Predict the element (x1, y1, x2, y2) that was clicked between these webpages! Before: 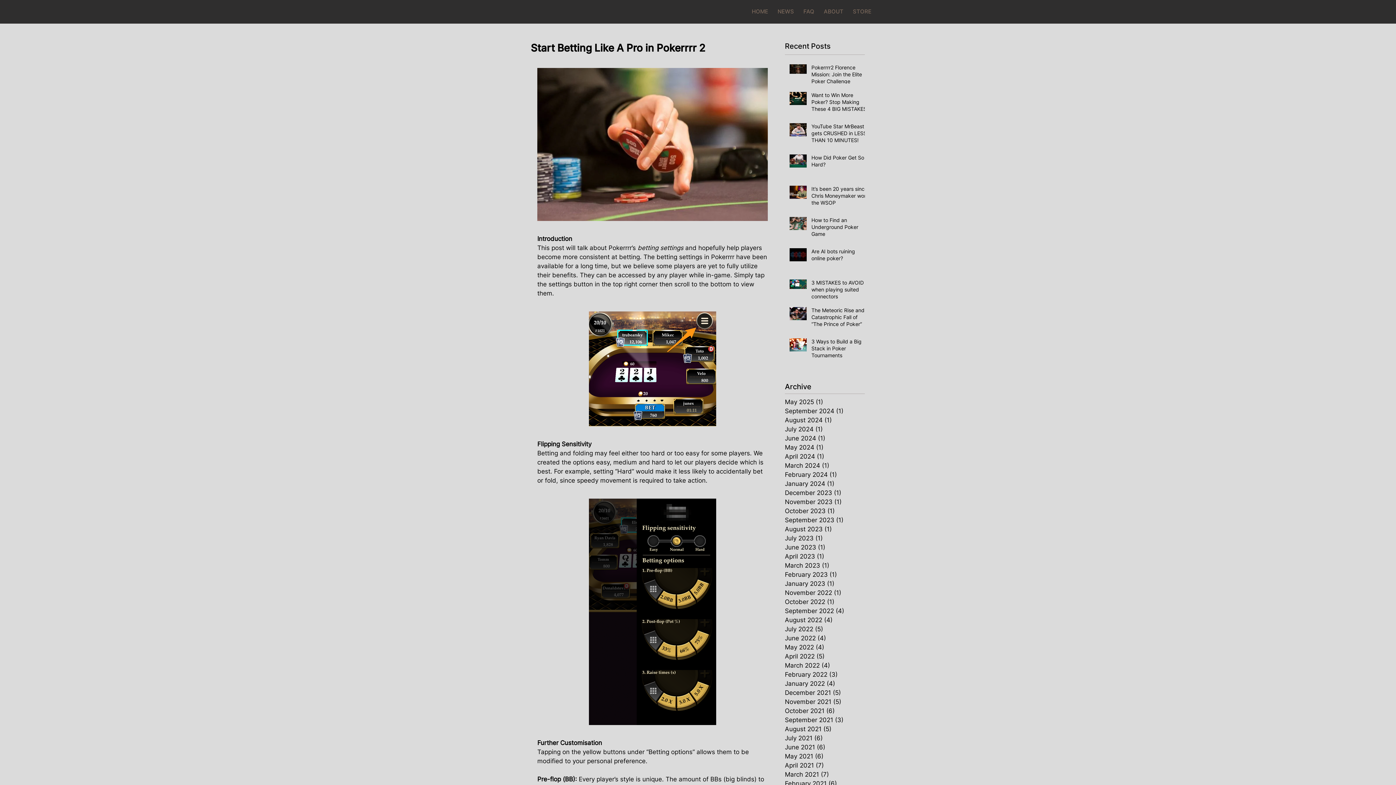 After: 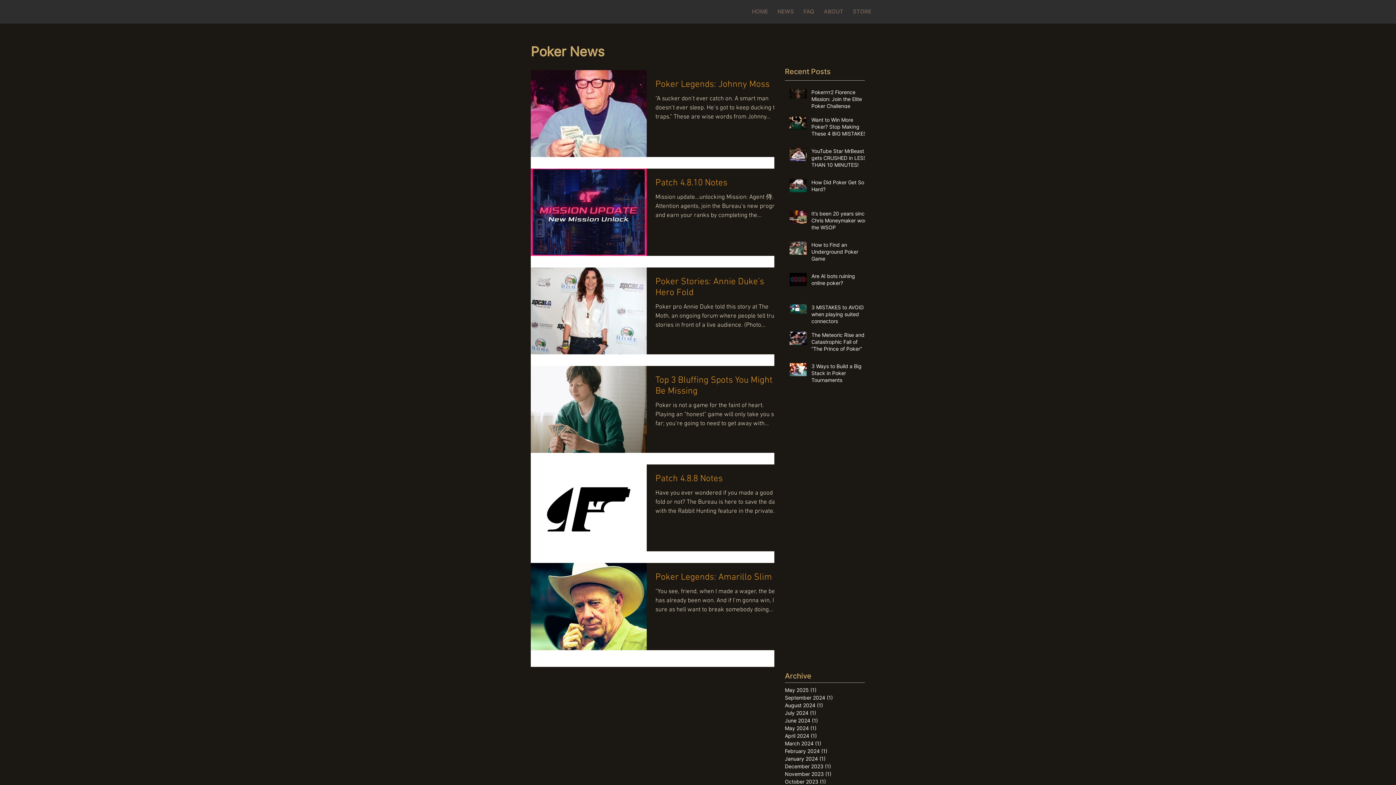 Action: label: May 2021 (6)
6 posts bbox: (785, 752, 861, 761)